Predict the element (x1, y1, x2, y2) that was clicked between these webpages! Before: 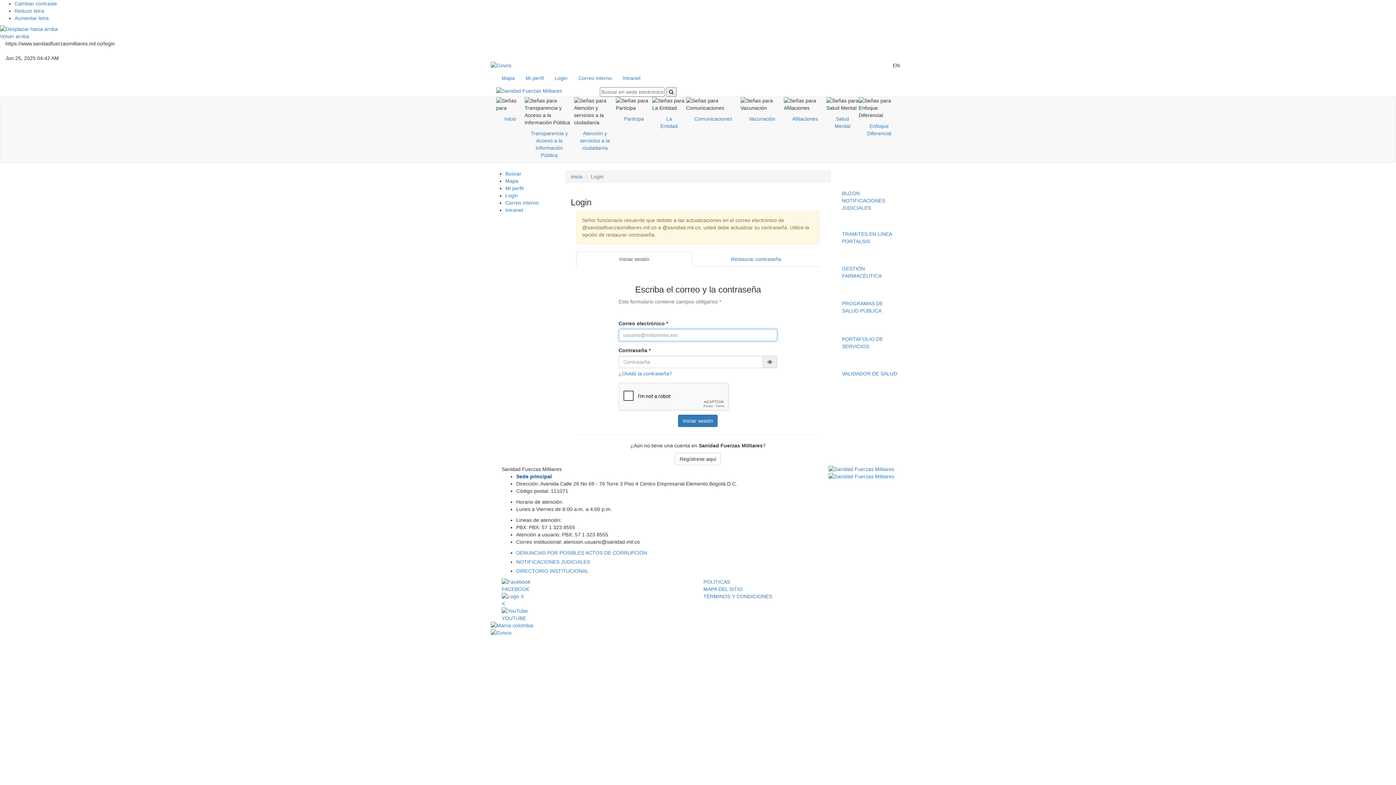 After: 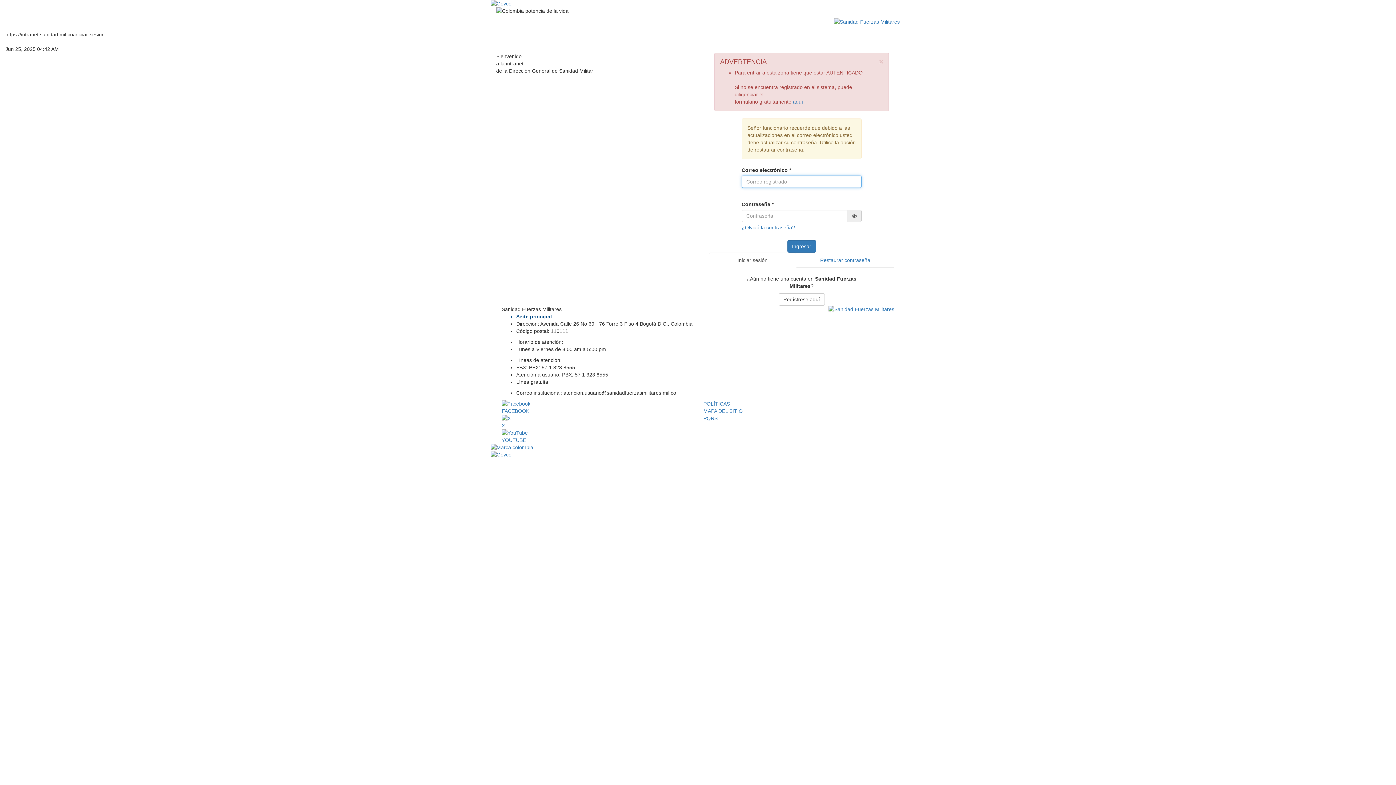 Action: label: Intranet bbox: (505, 207, 523, 213)